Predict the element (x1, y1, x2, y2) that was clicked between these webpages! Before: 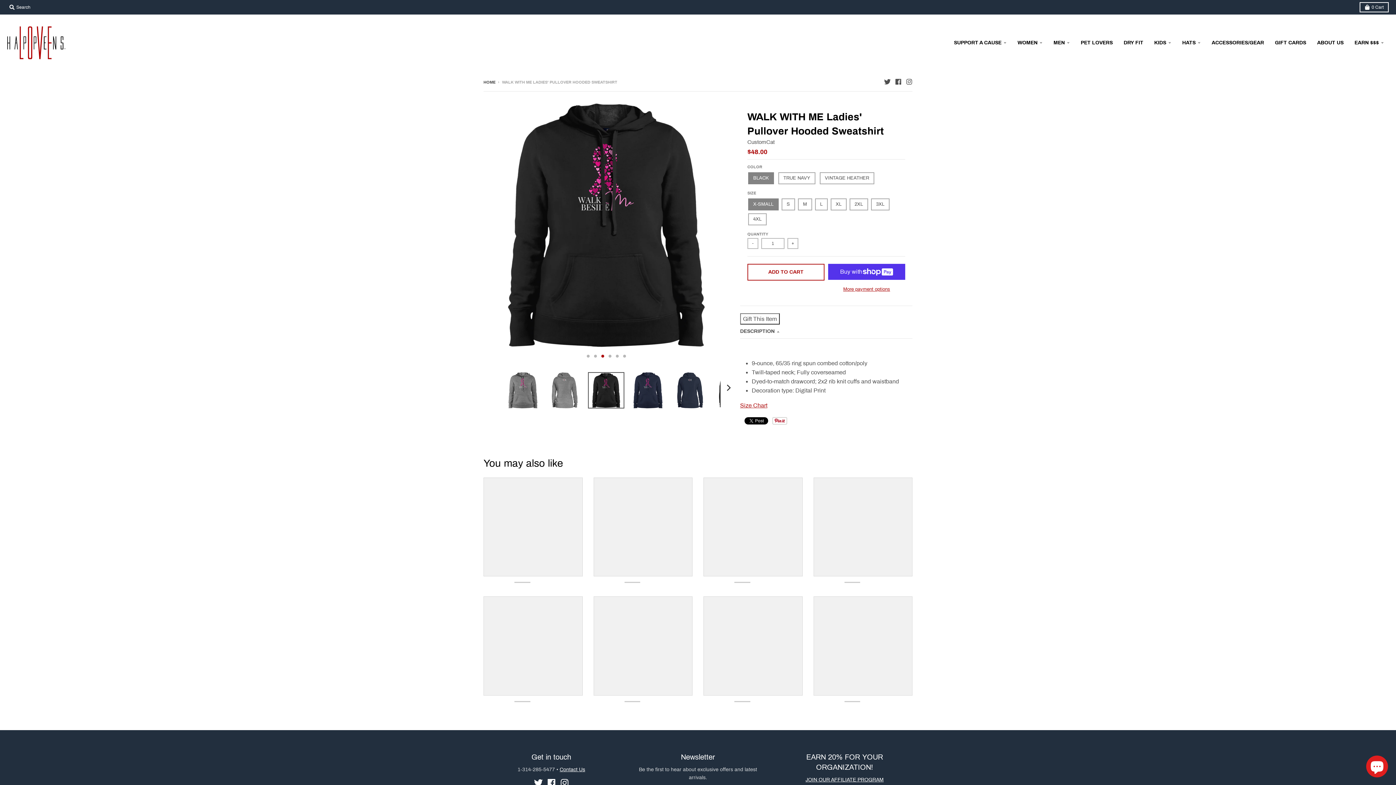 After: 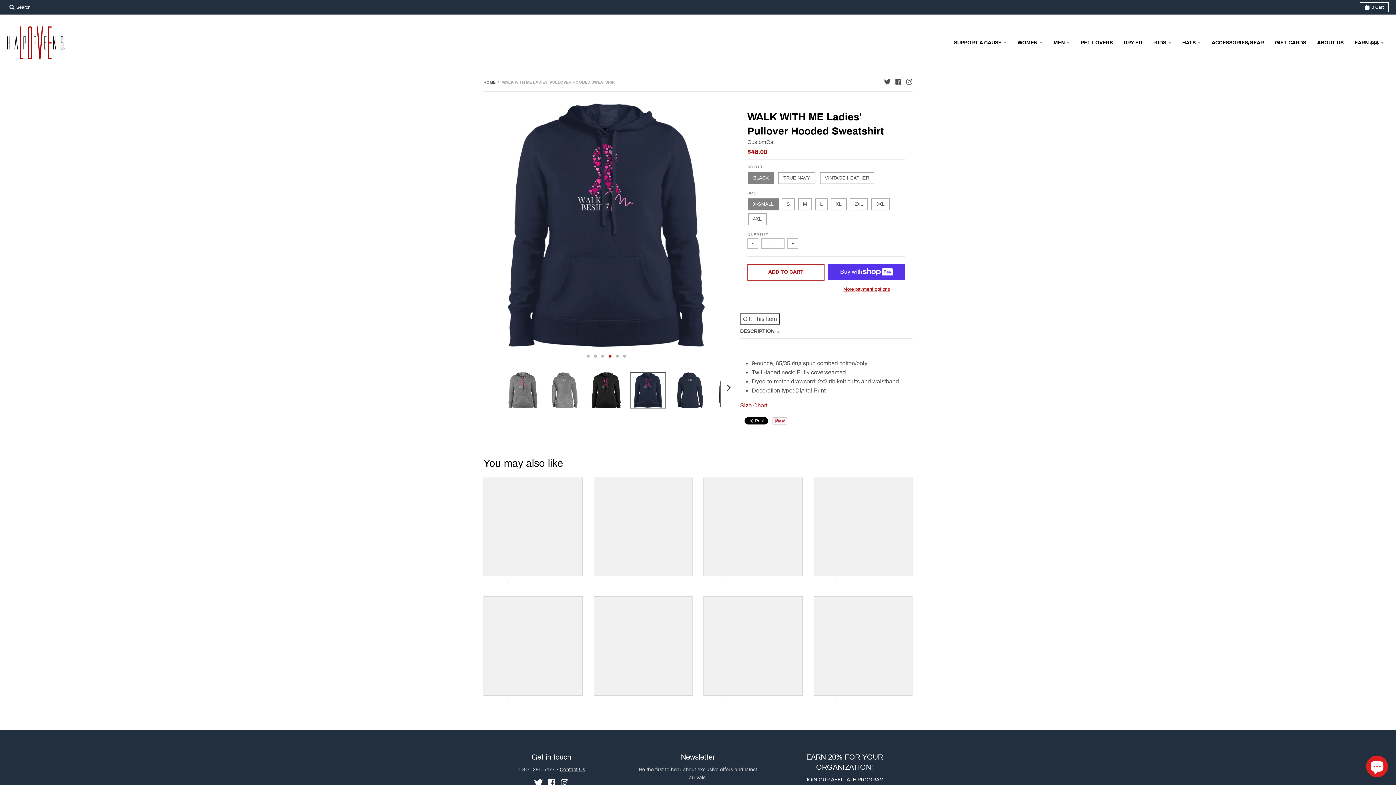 Action: bbox: (630, 372, 666, 408)